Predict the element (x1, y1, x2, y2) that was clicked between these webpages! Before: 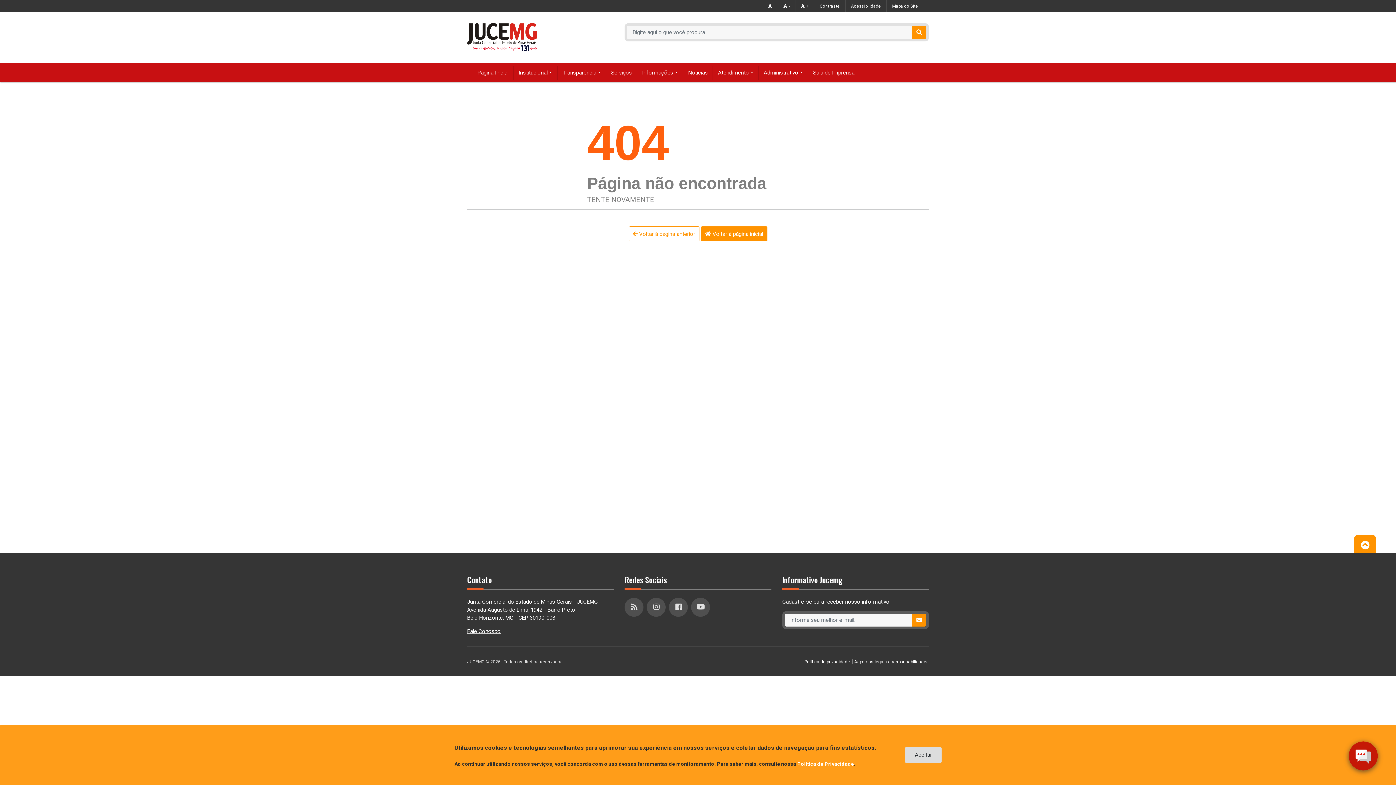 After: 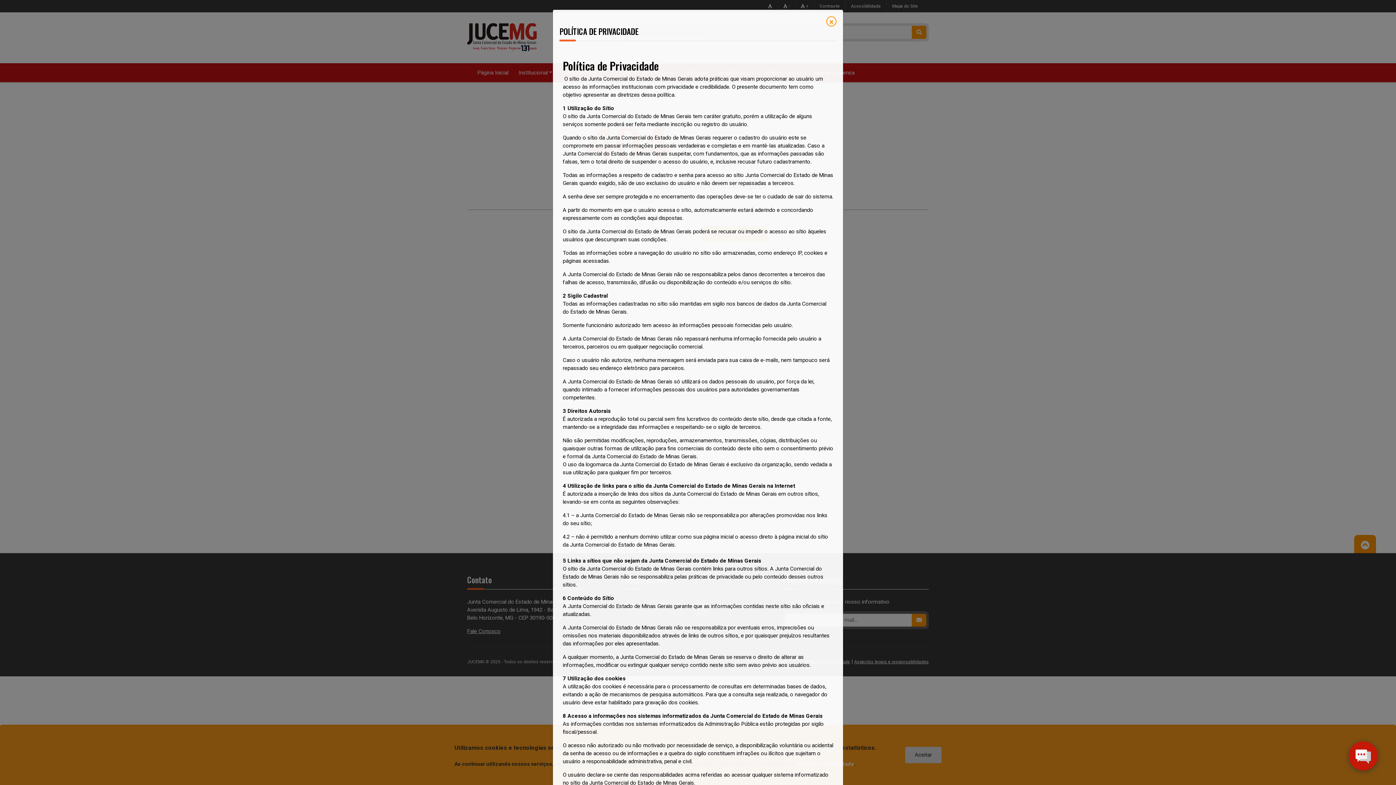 Action: label: Política de privacidade bbox: (804, 659, 850, 664)